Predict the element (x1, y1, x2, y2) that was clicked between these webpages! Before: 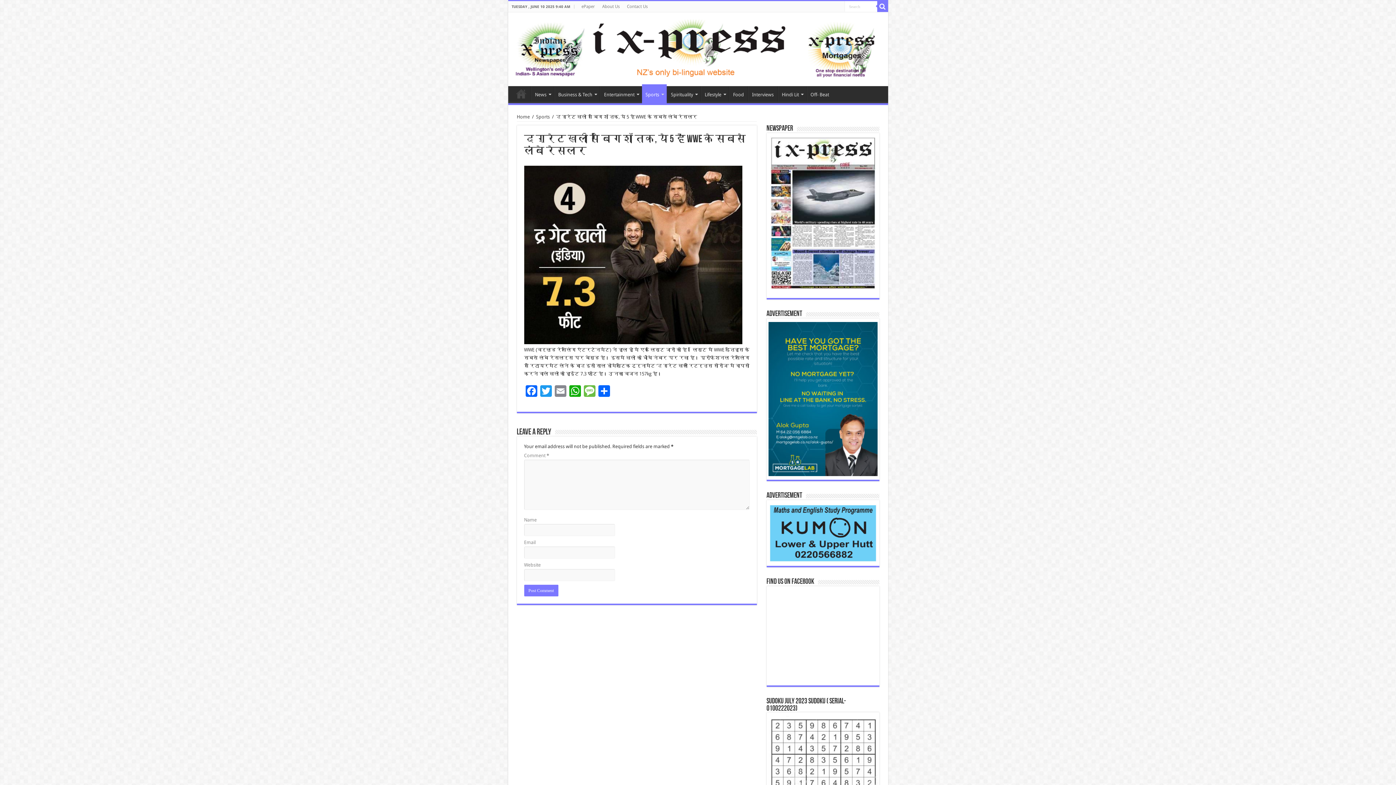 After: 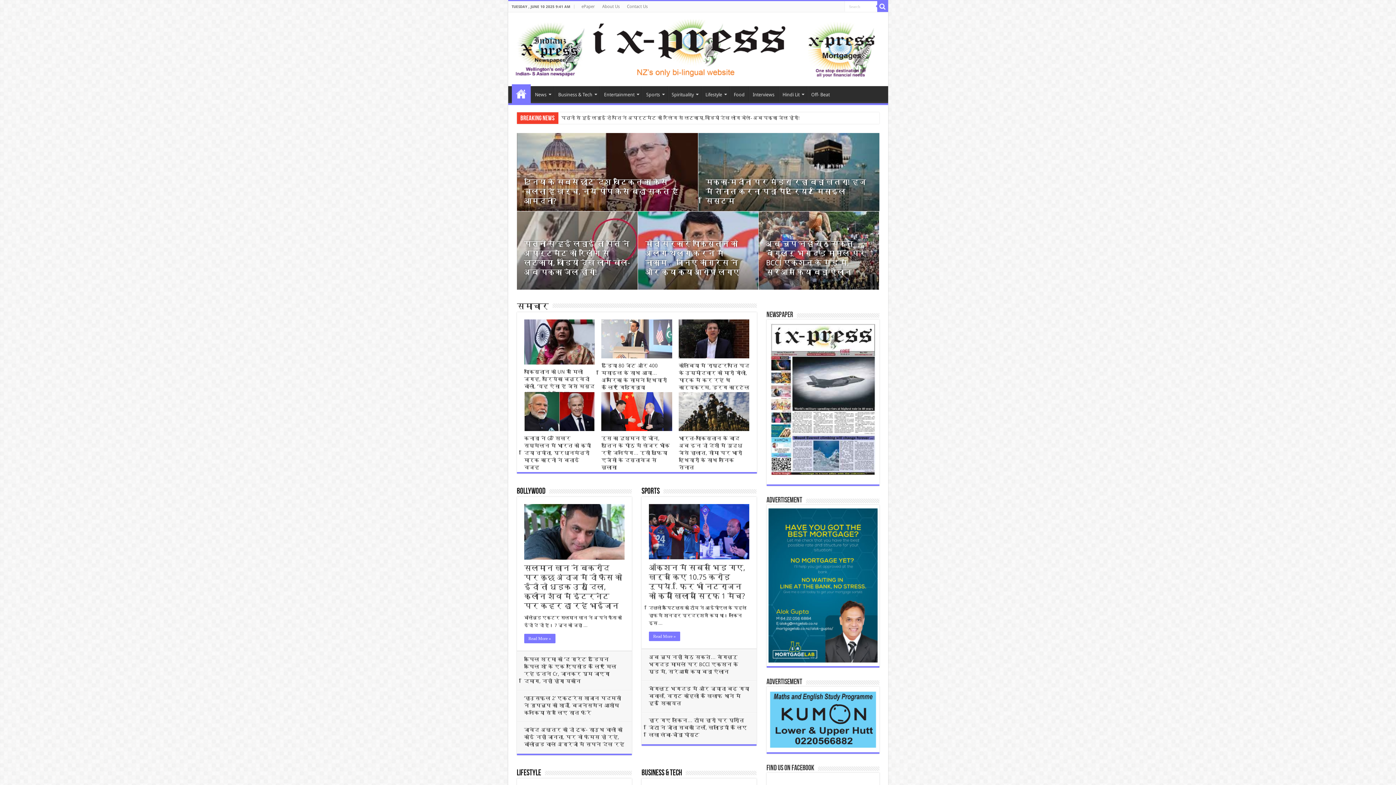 Action: label: Home bbox: (511, 86, 530, 101)